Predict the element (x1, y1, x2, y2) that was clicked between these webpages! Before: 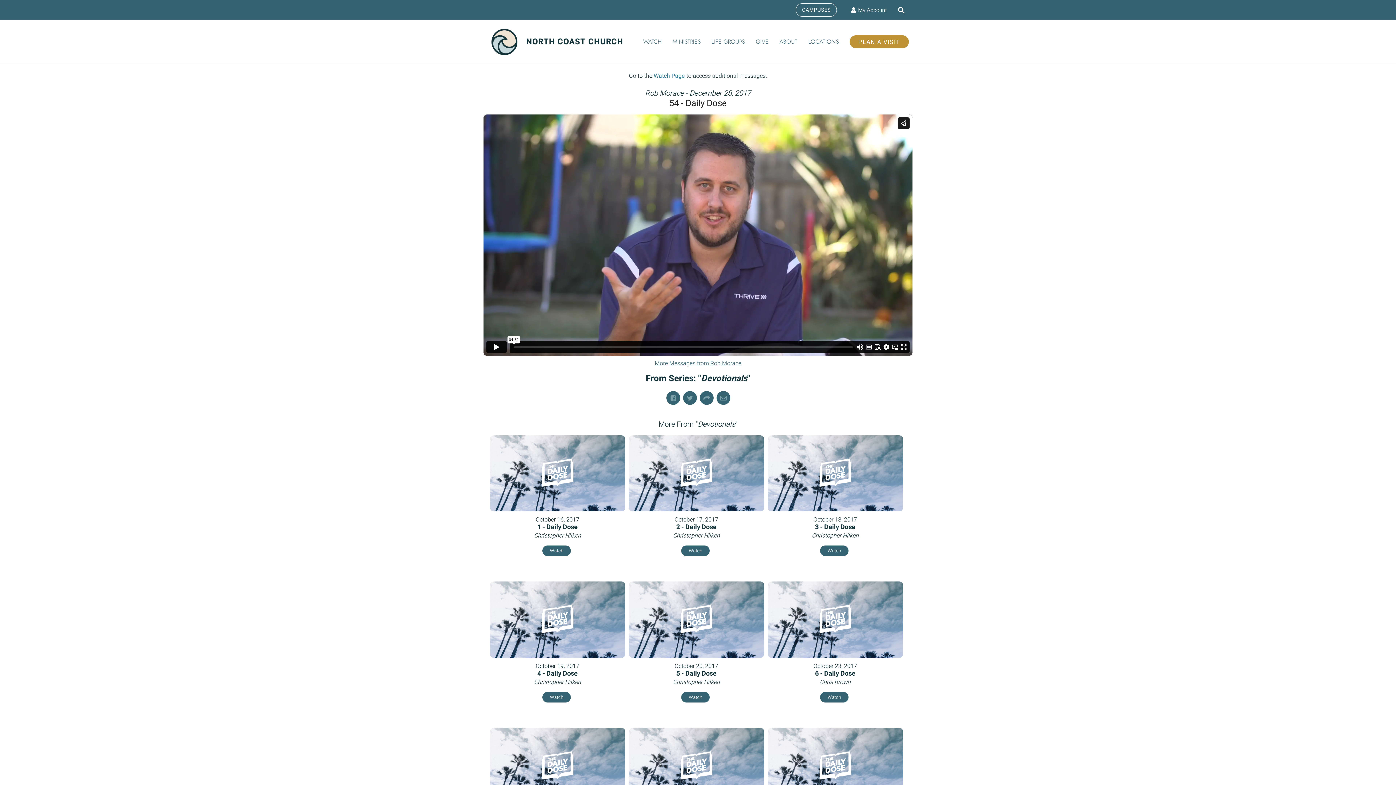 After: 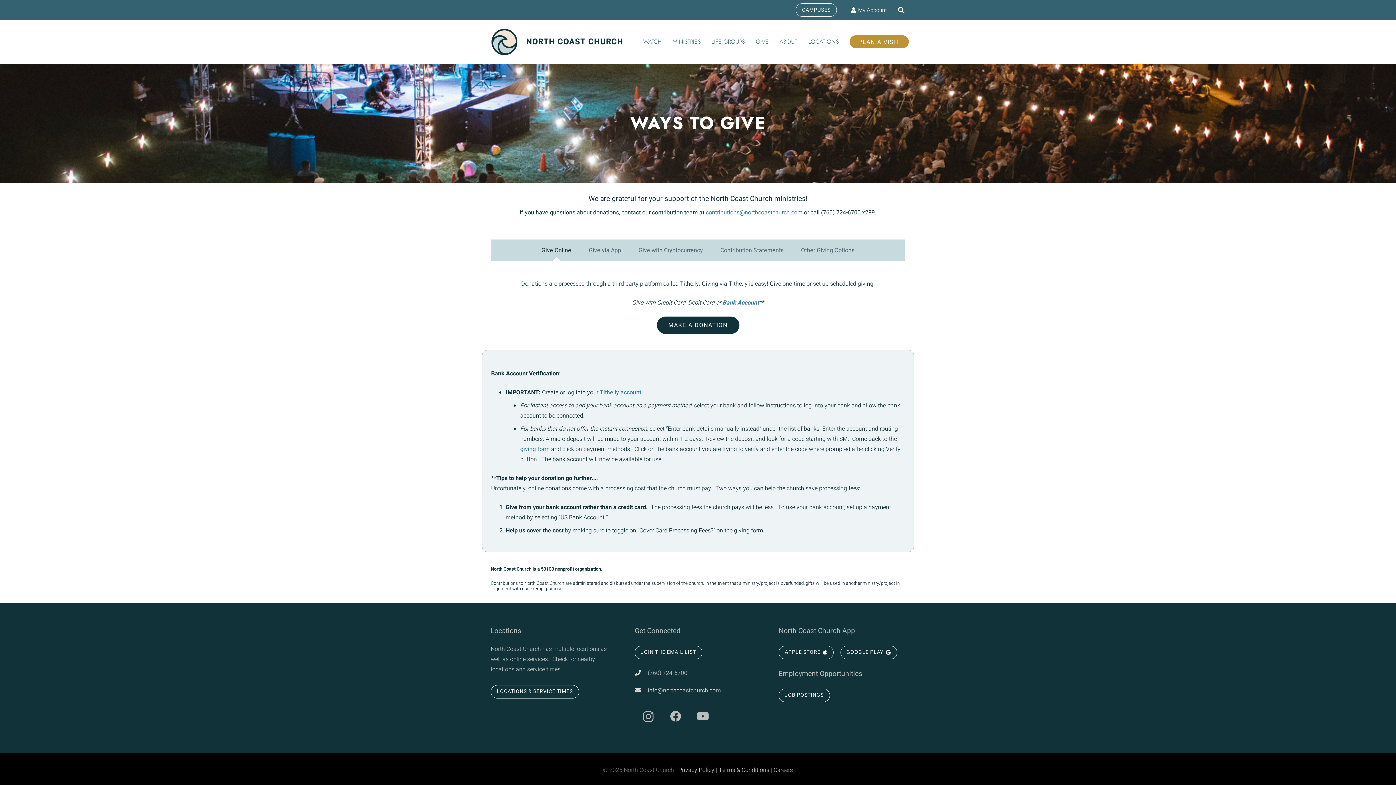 Action: label: GIVE bbox: (750, 20, 774, 63)